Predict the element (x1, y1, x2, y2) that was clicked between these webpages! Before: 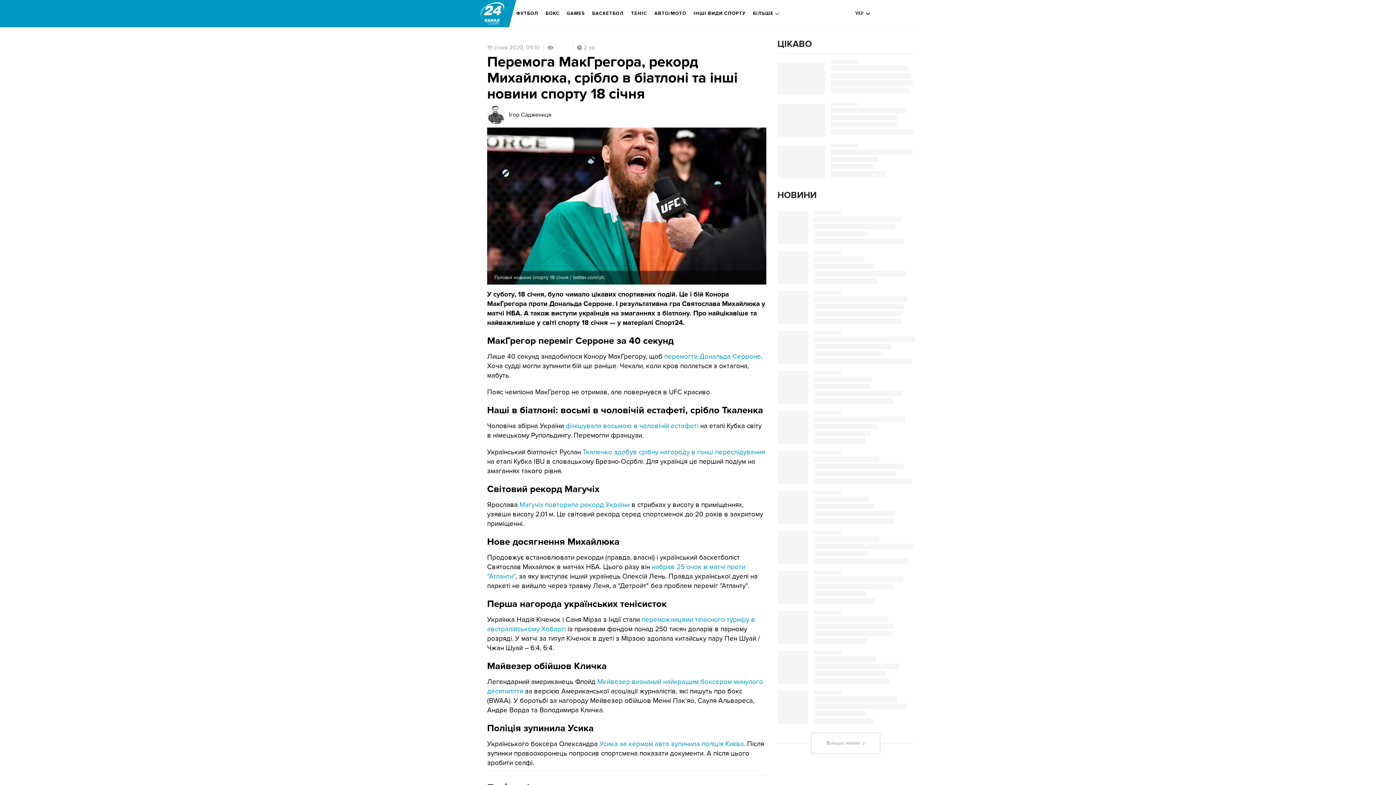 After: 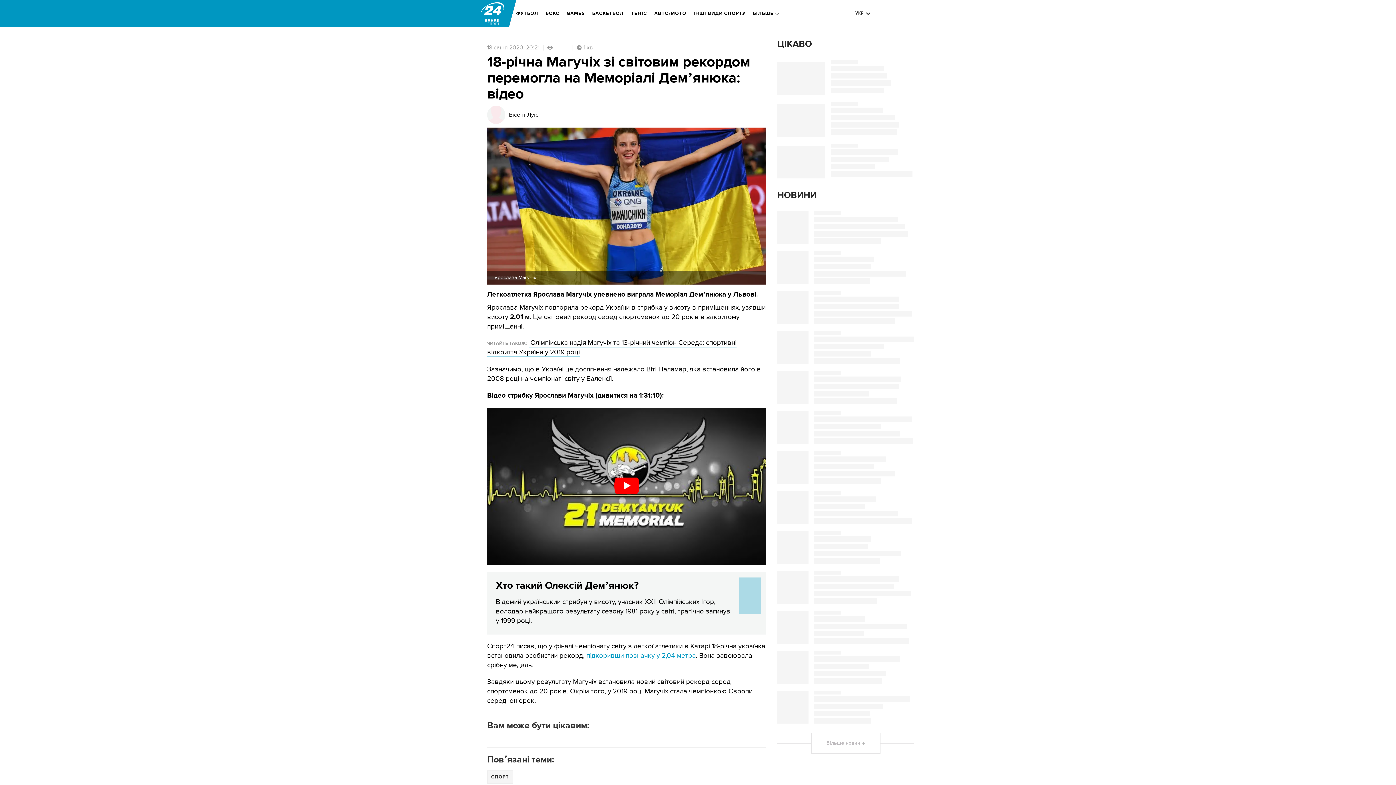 Action: bbox: (519, 501, 629, 509) label: Магучіх повторила рекорд України